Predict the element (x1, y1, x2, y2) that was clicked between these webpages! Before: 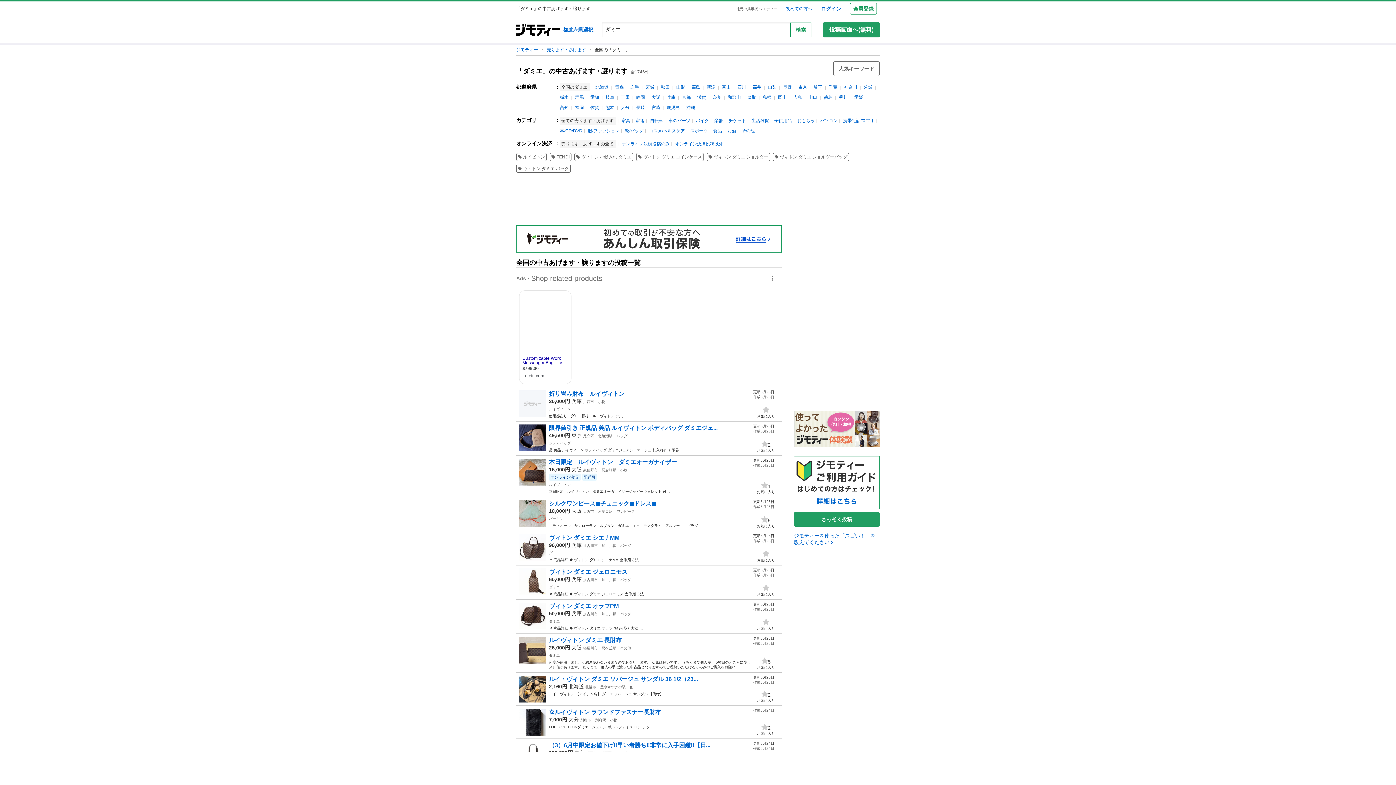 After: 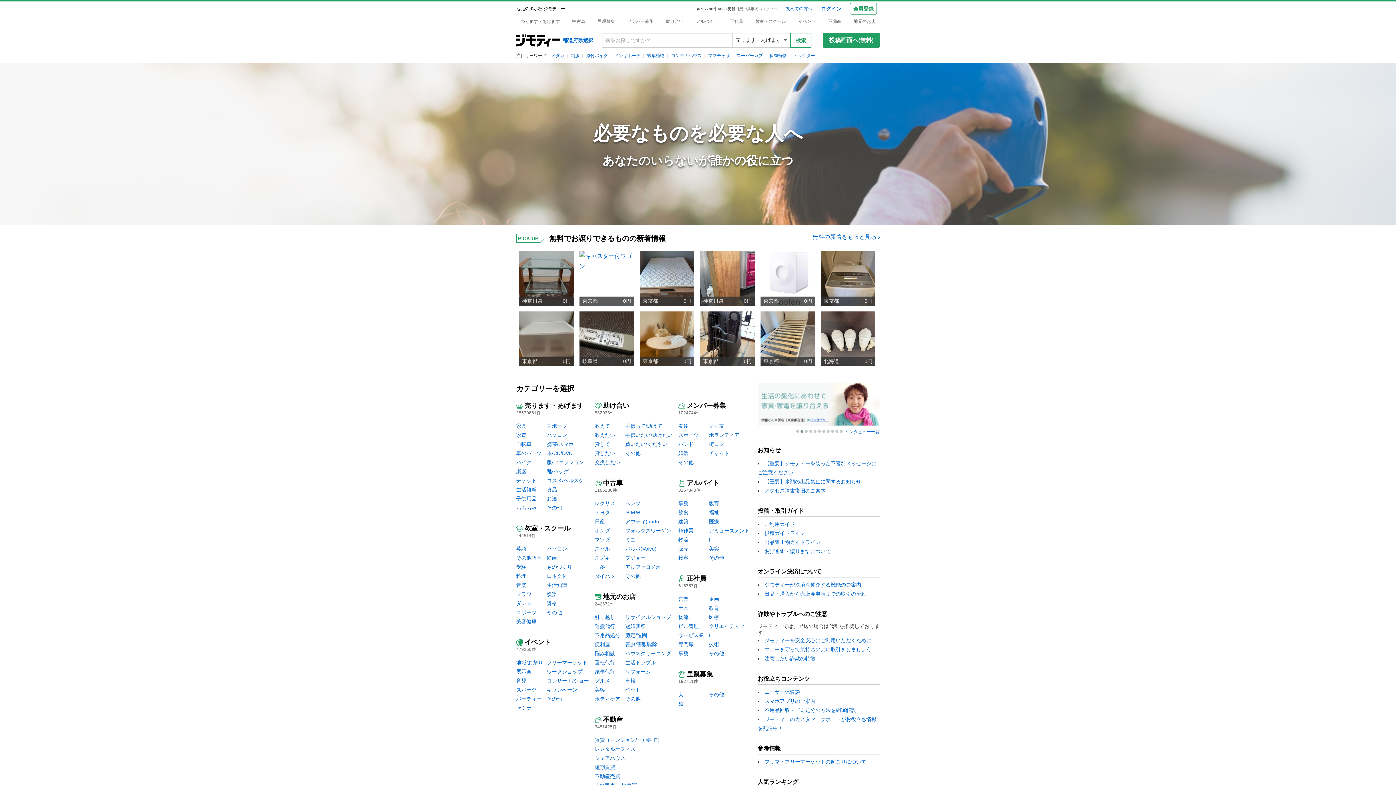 Action: label: 地元の掲示板 ジモティー bbox: (736, 6, 777, 10)